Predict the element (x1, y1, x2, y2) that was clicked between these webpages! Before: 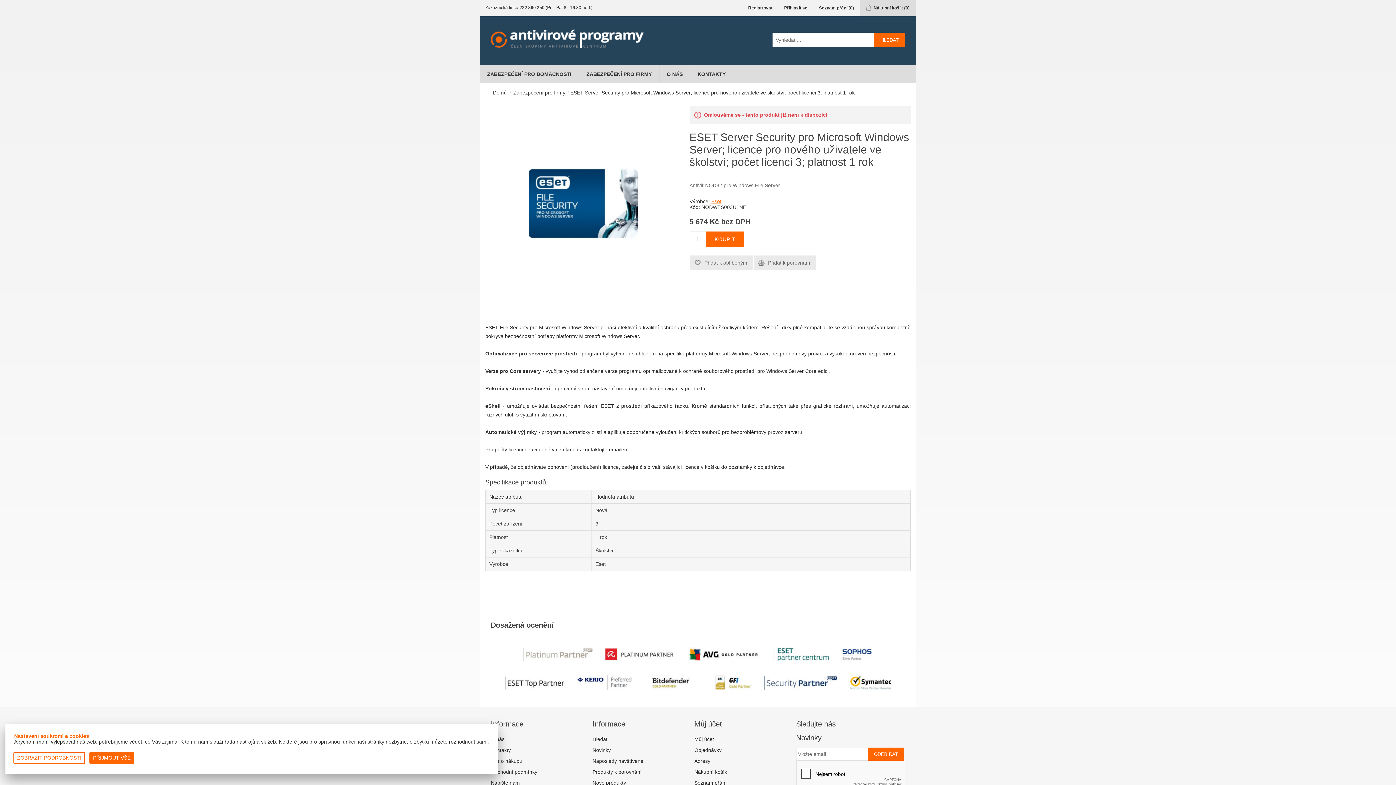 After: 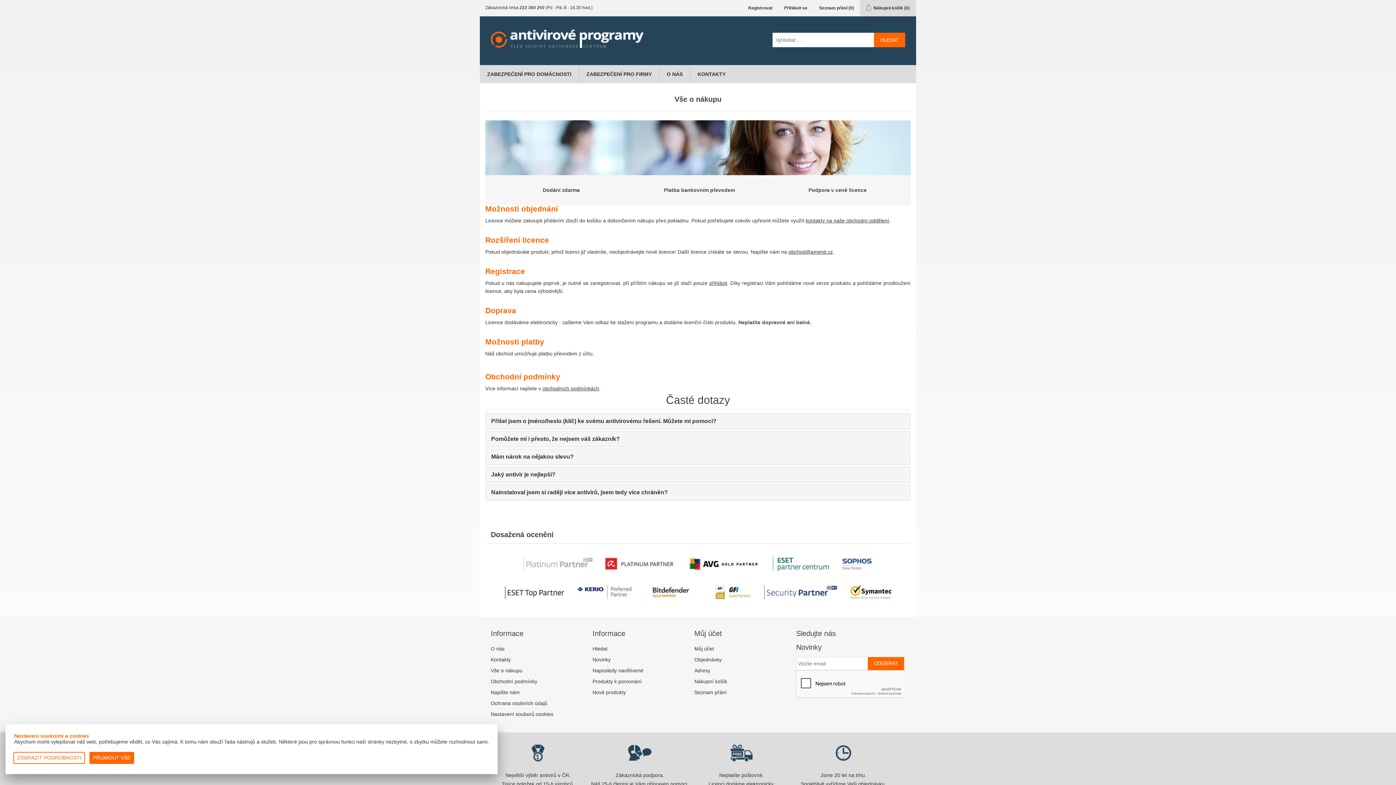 Action: bbox: (490, 758, 522, 764) label: Vše o nákupu